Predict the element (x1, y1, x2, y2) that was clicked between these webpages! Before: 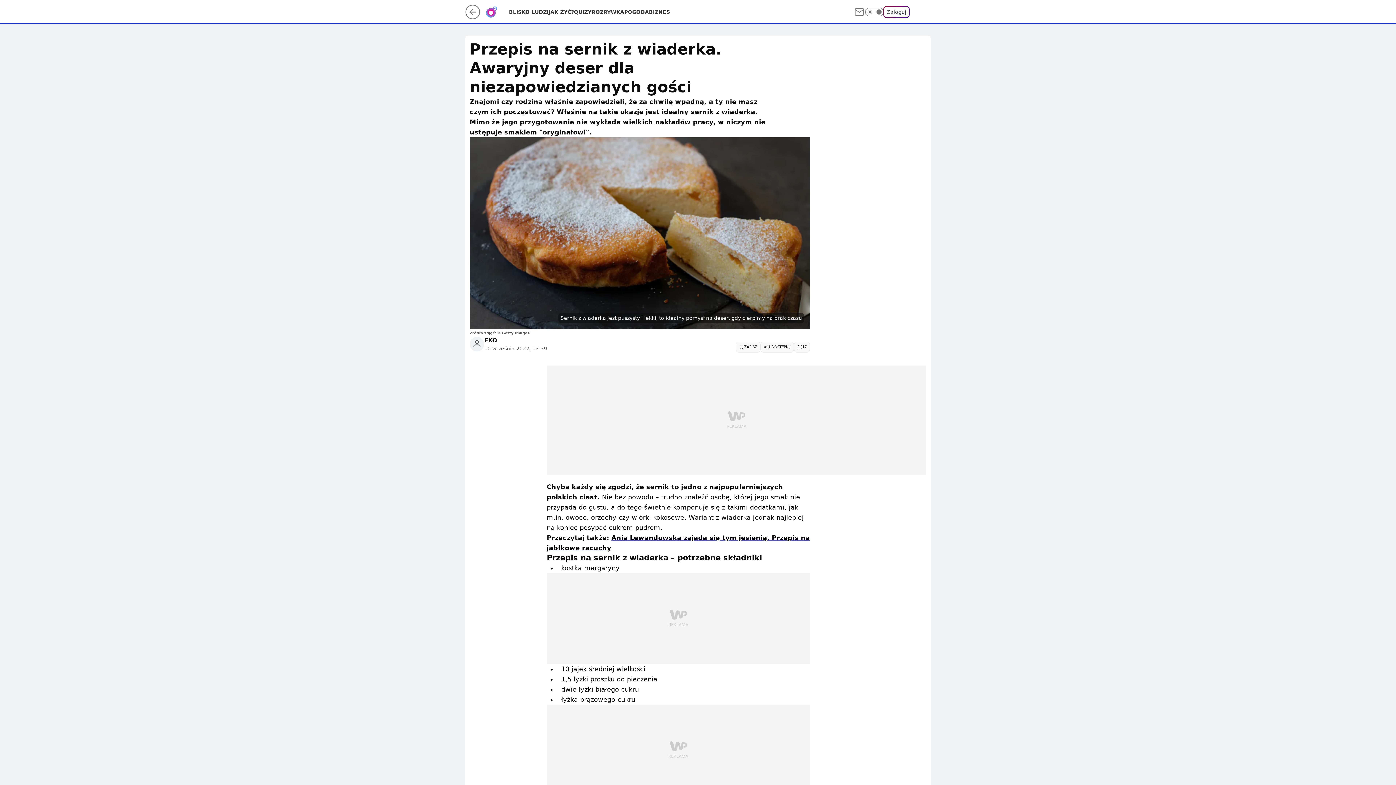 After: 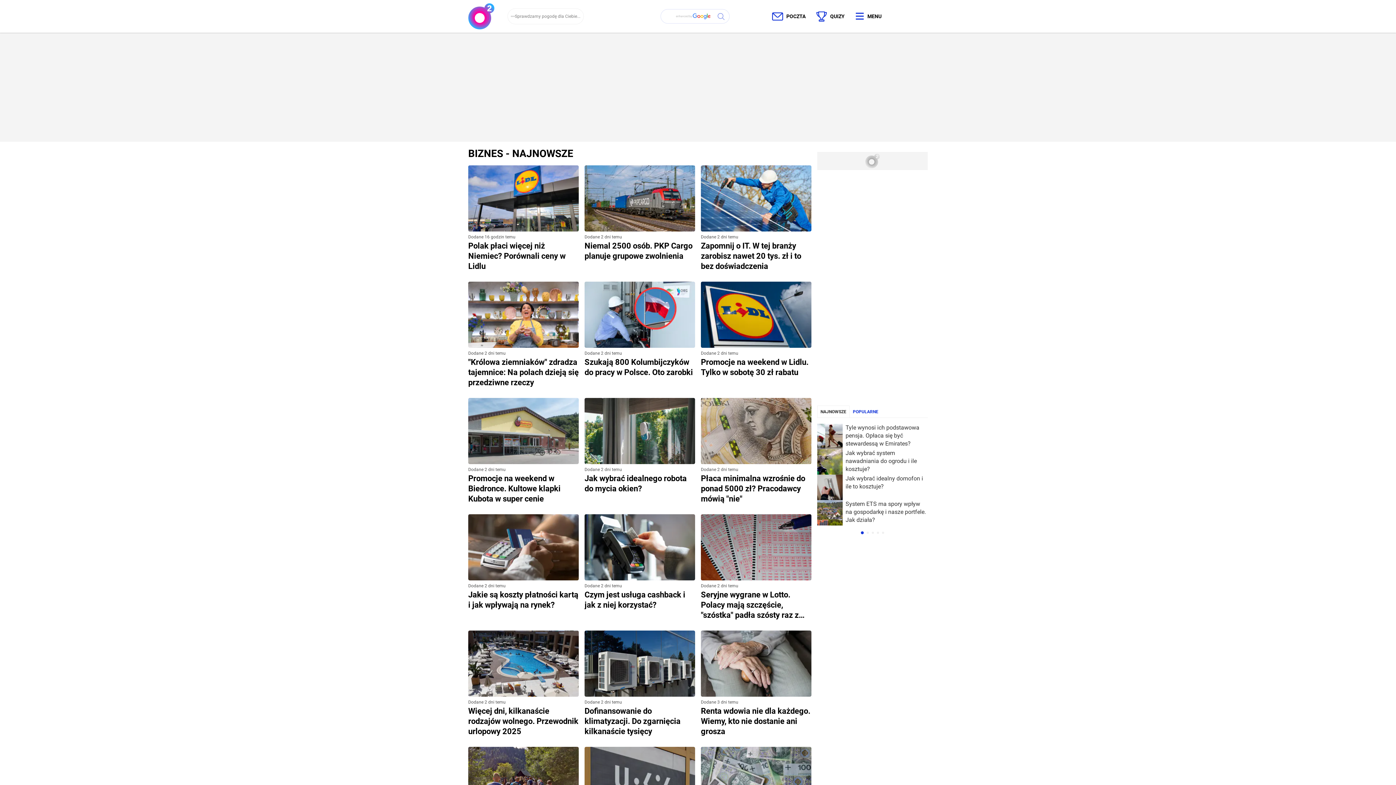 Action: label: BIZNES bbox: (649, 8, 670, 15)